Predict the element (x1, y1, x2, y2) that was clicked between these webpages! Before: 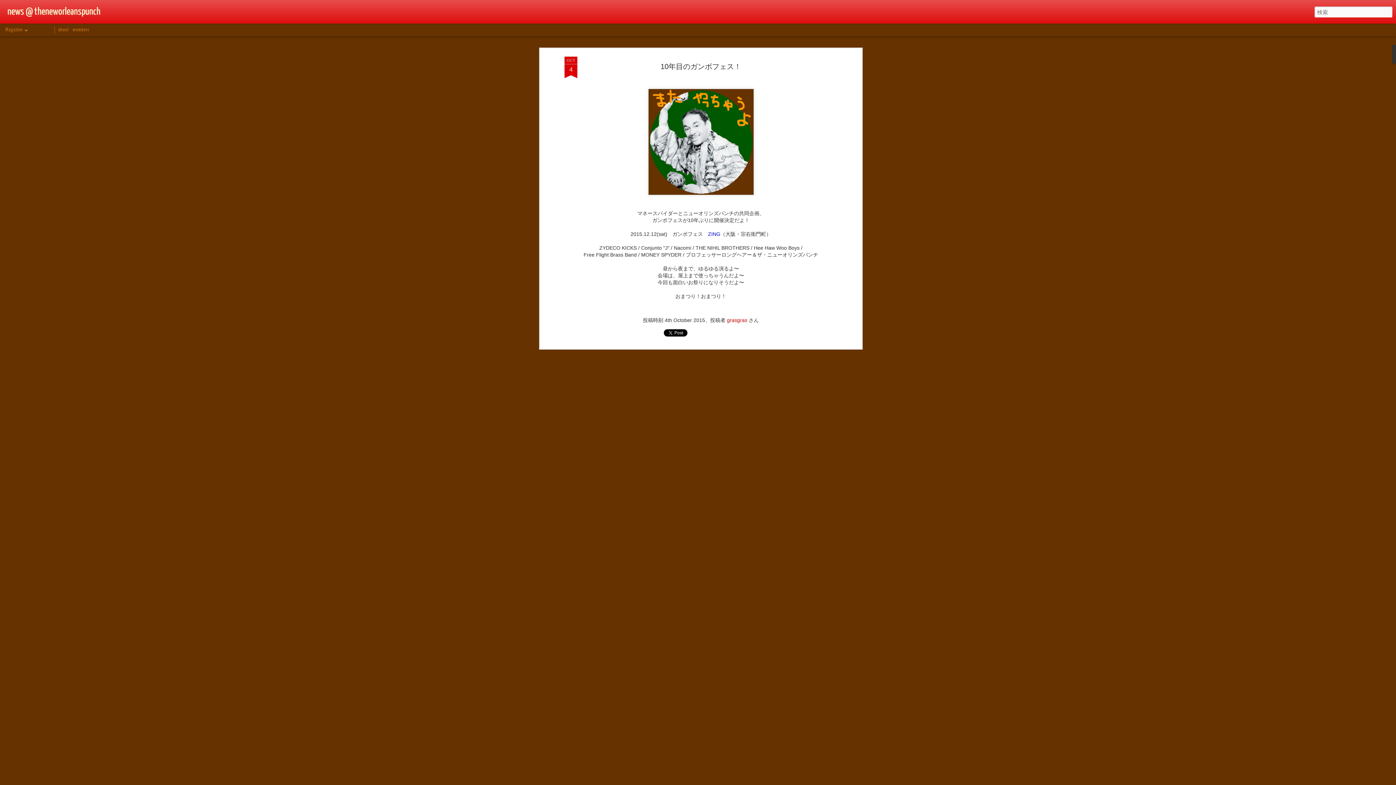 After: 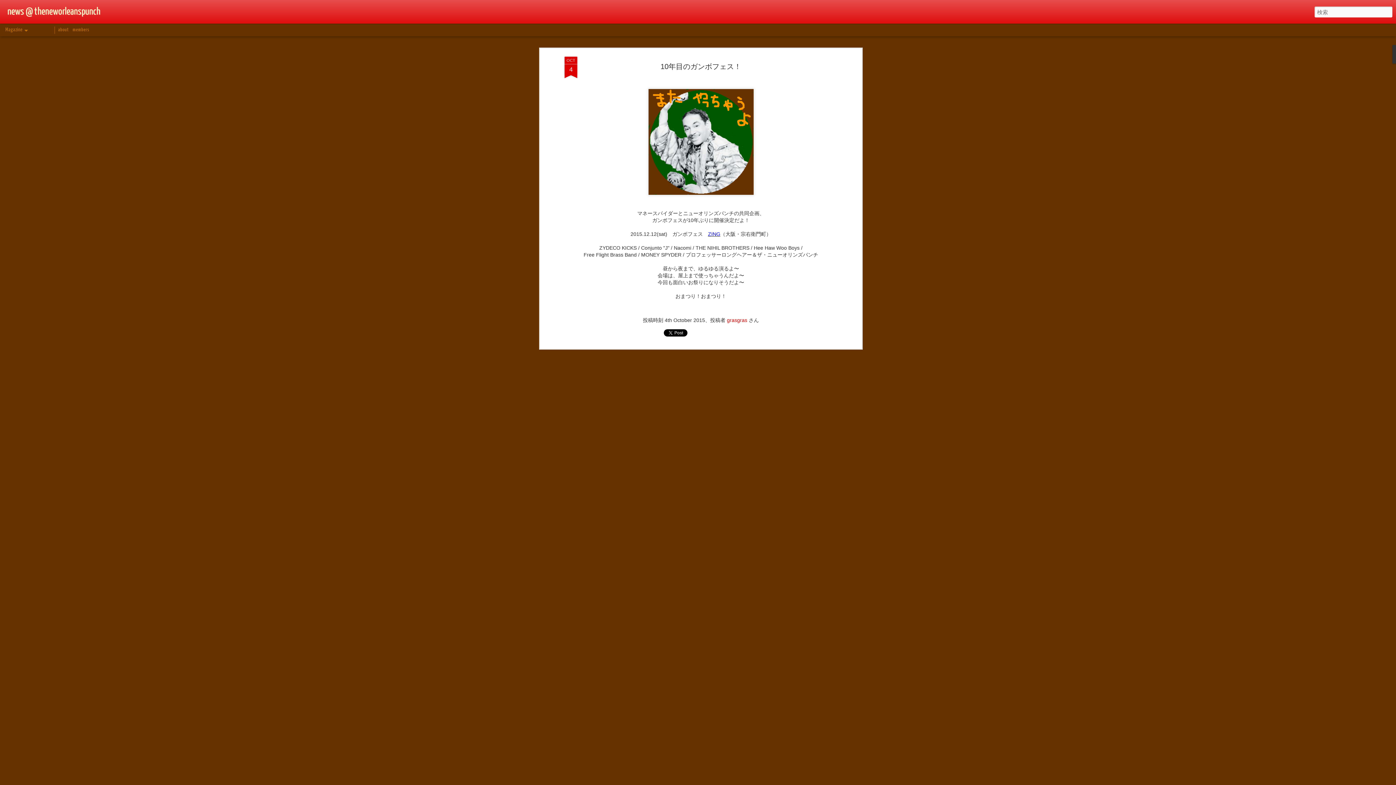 Action: label: ZING bbox: (708, 230, 720, 236)